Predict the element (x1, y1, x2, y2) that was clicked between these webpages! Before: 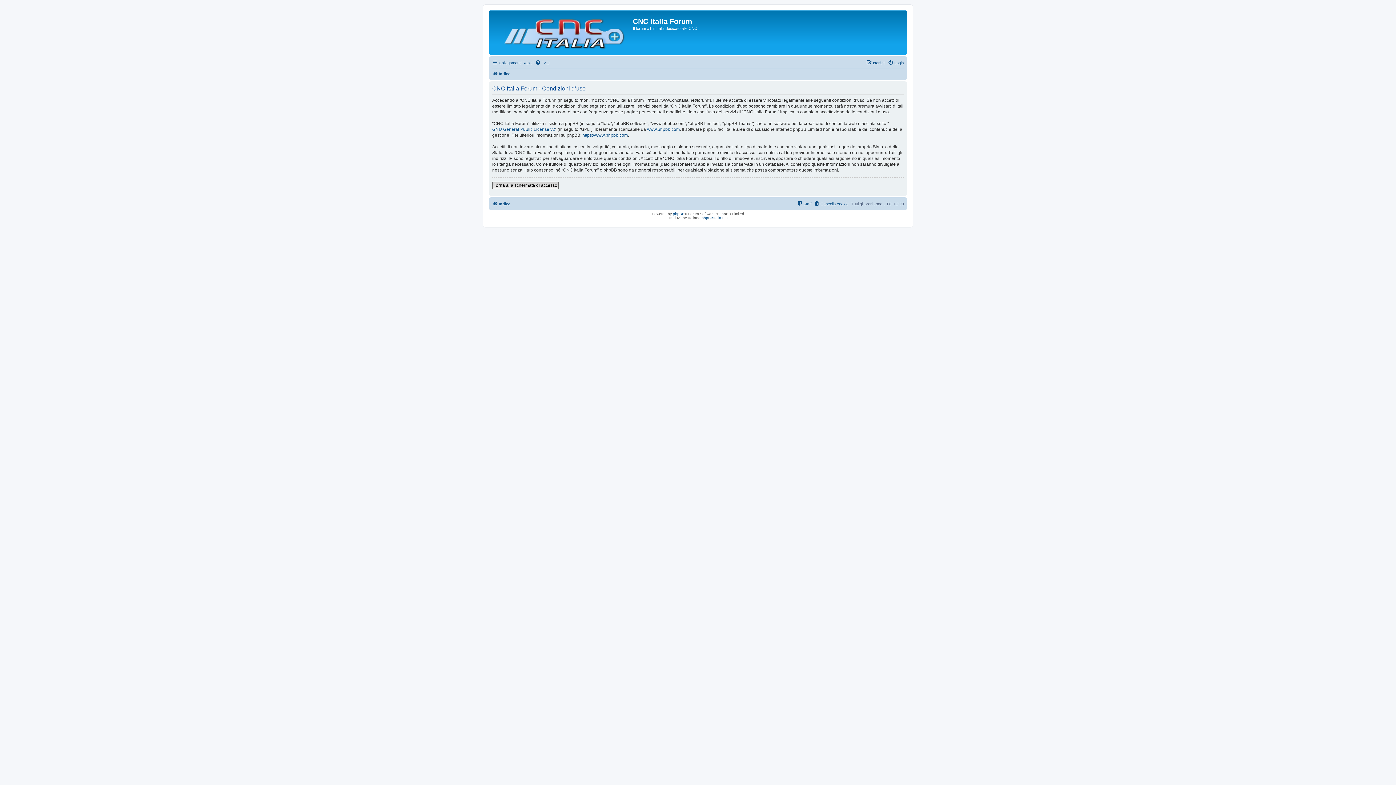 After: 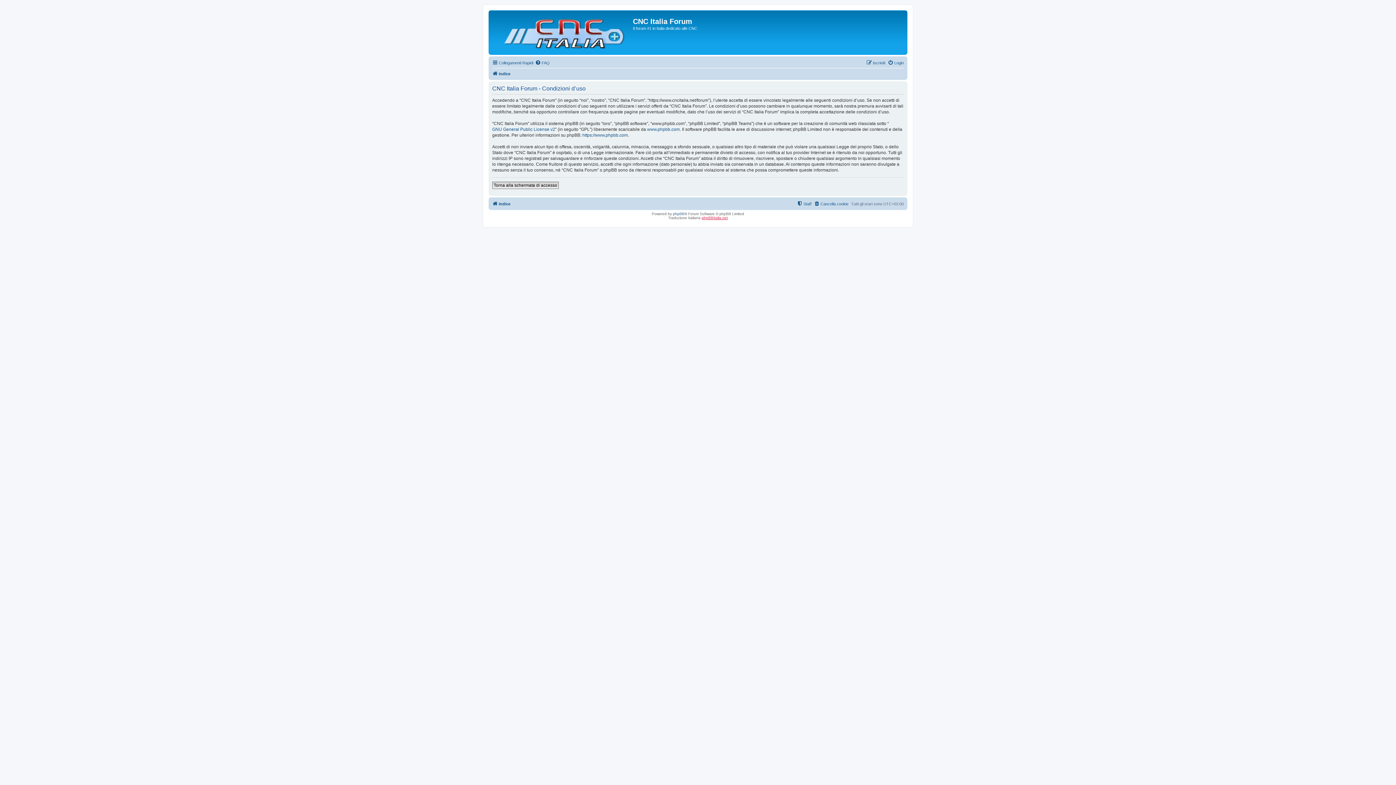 Action: bbox: (701, 216, 728, 220) label: phpBBItalia.net